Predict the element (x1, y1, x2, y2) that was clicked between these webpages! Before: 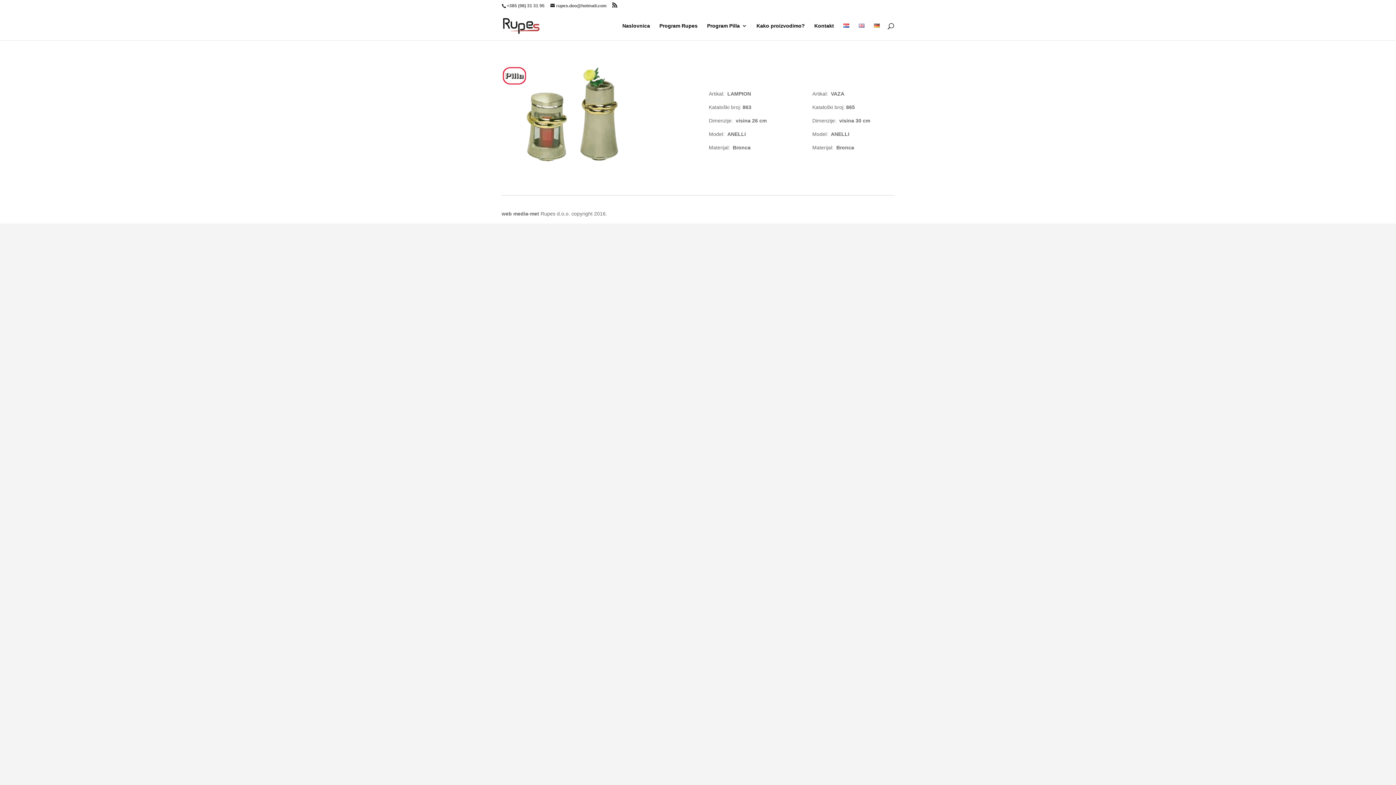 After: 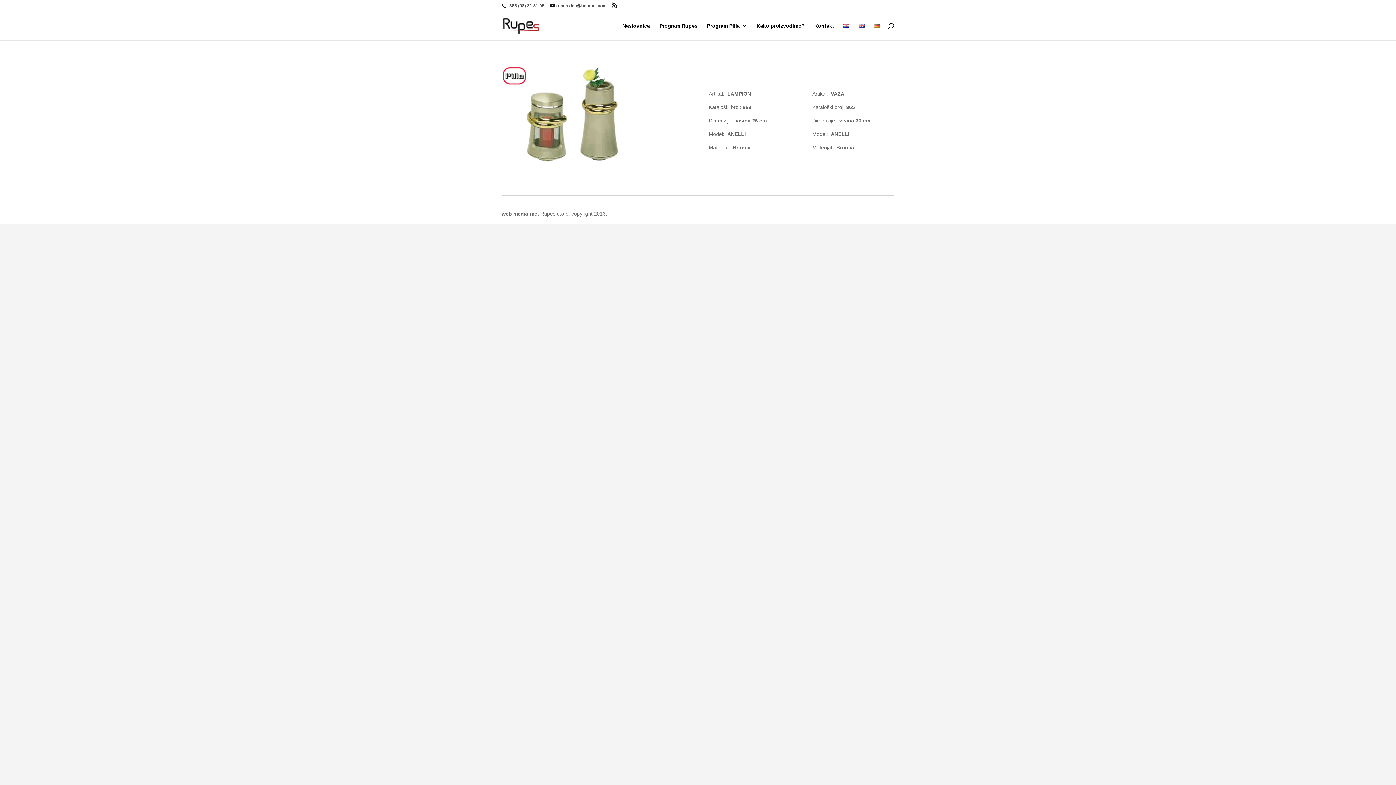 Action: bbox: (843, 23, 849, 40)